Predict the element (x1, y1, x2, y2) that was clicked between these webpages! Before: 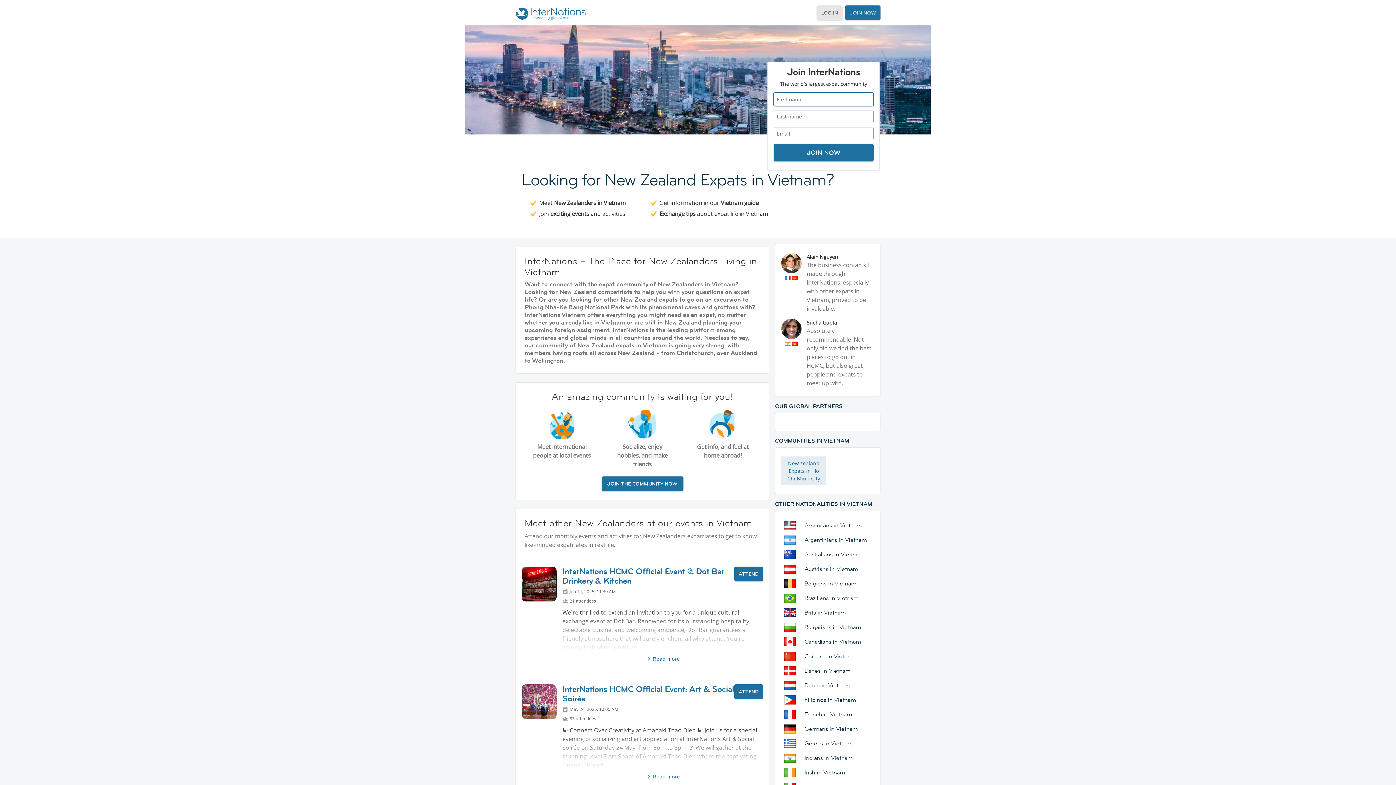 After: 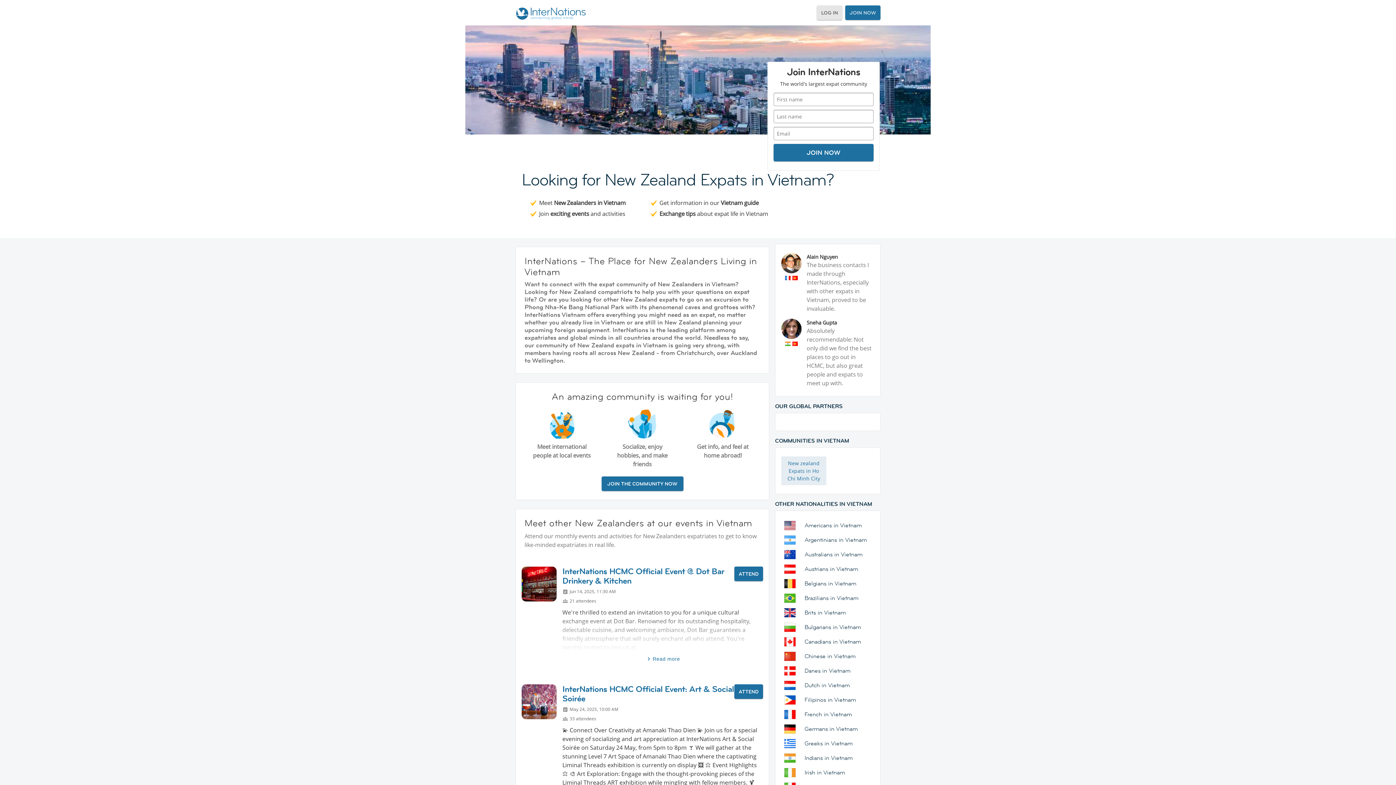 Action: bbox: (645, 773, 680, 780) label: Read more